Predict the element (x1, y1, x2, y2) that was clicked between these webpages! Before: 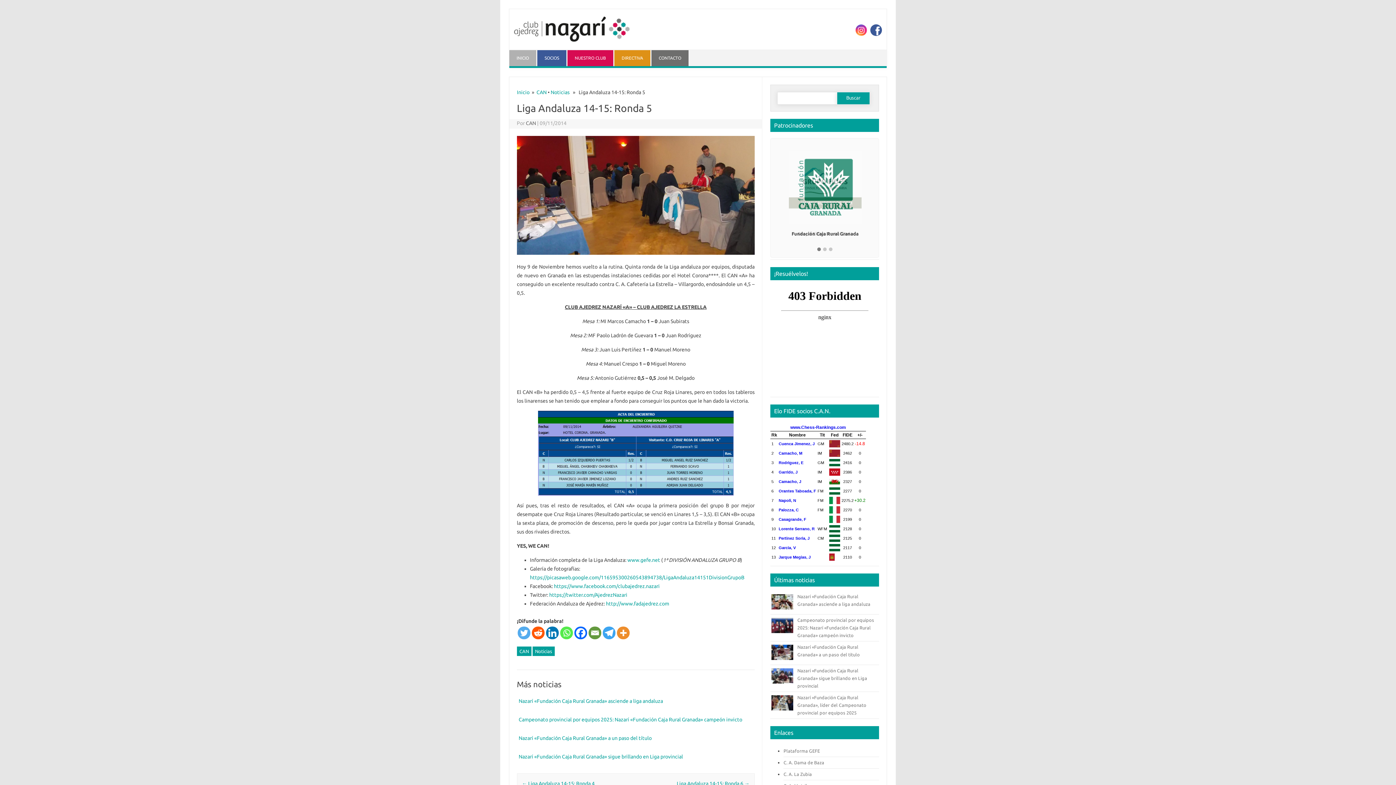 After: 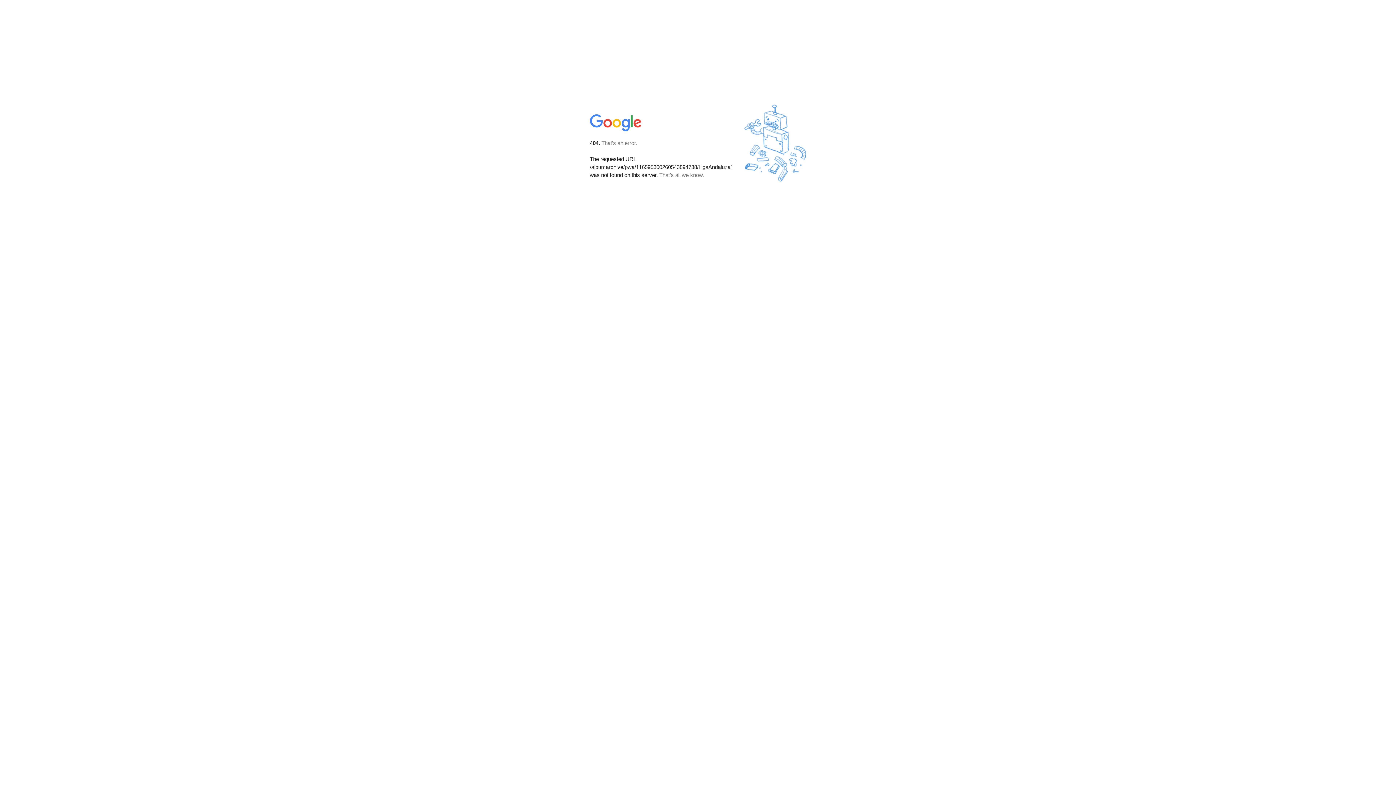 Action: label: https://picasaweb.google.com/116595300260543894738/LigaAndaluza14151DivisionGrupoB bbox: (530, 575, 744, 580)